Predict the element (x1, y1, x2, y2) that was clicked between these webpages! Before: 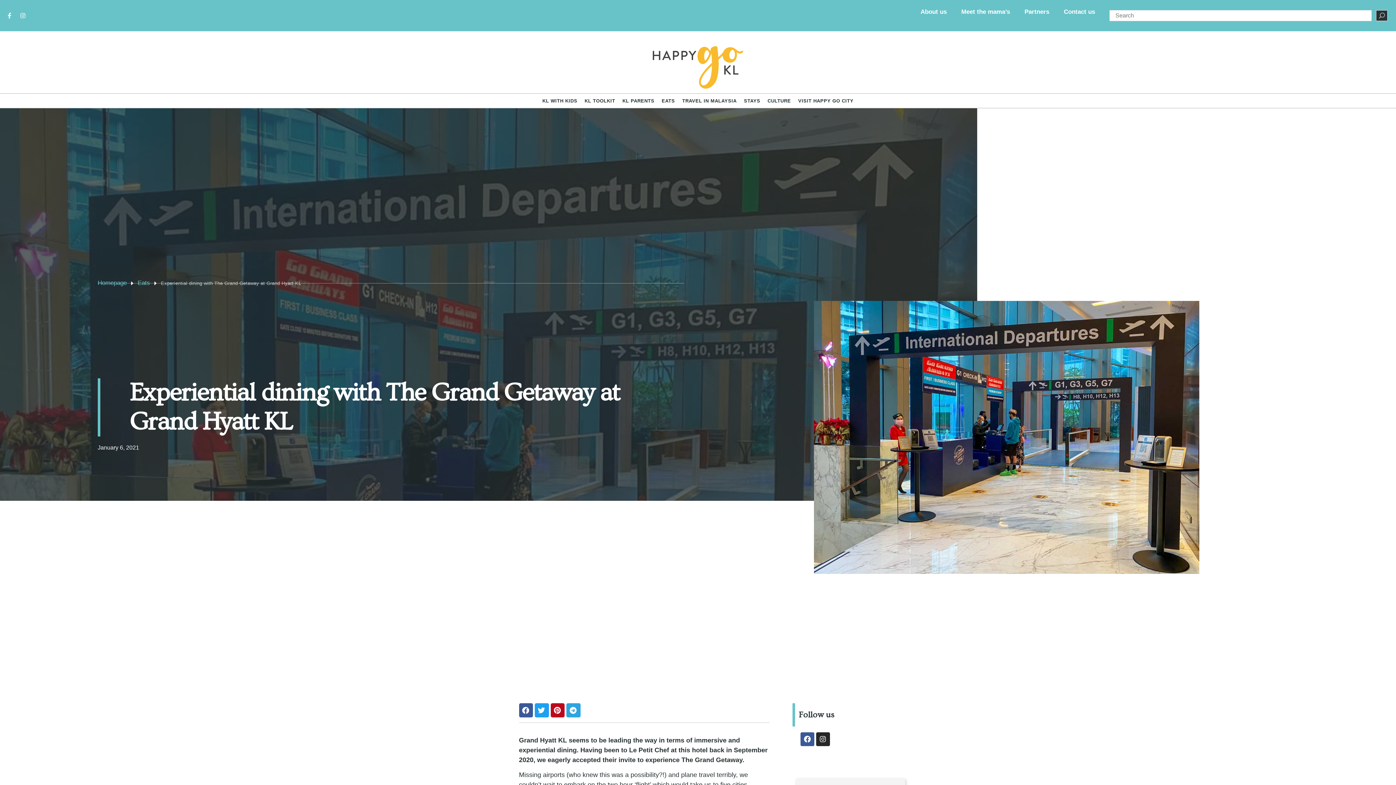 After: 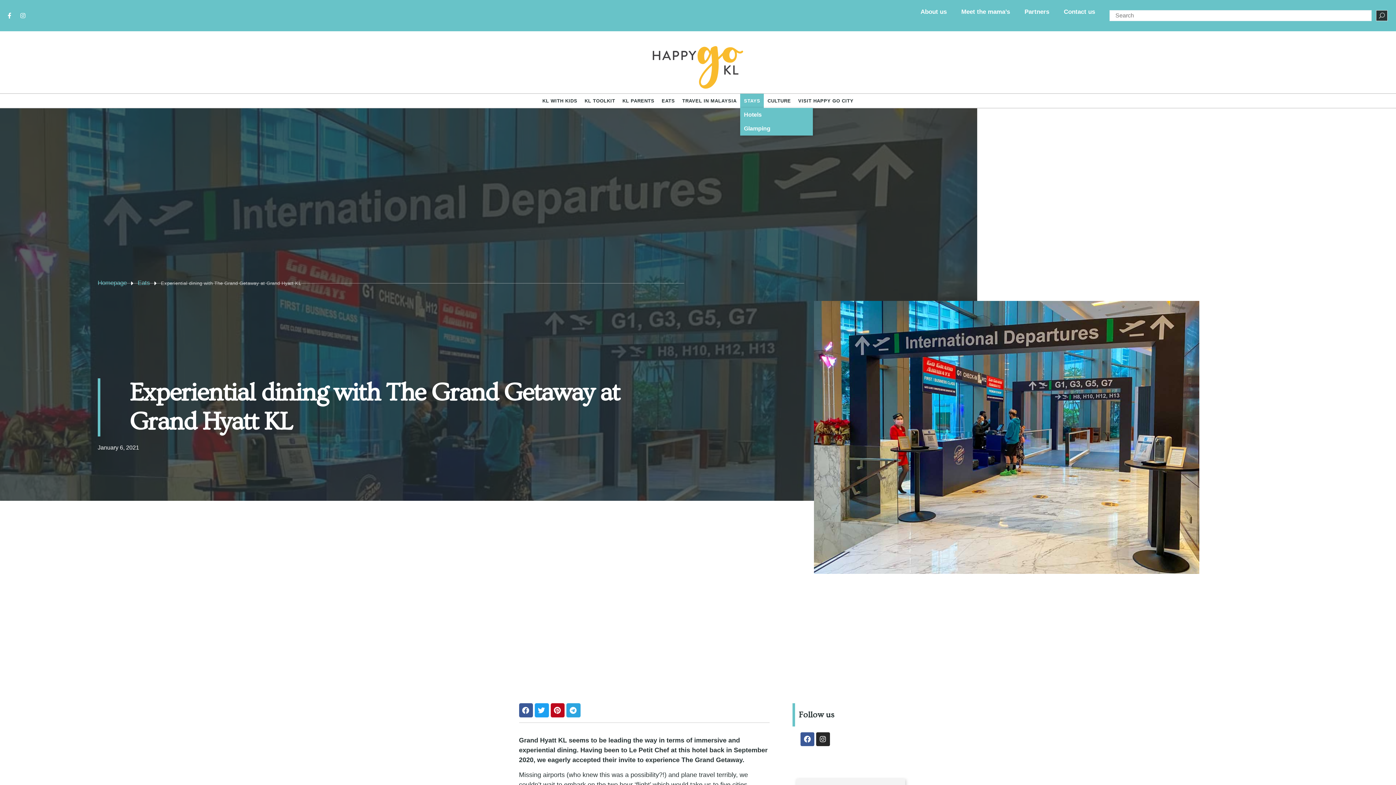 Action: bbox: (740, 93, 764, 107) label: STAYS